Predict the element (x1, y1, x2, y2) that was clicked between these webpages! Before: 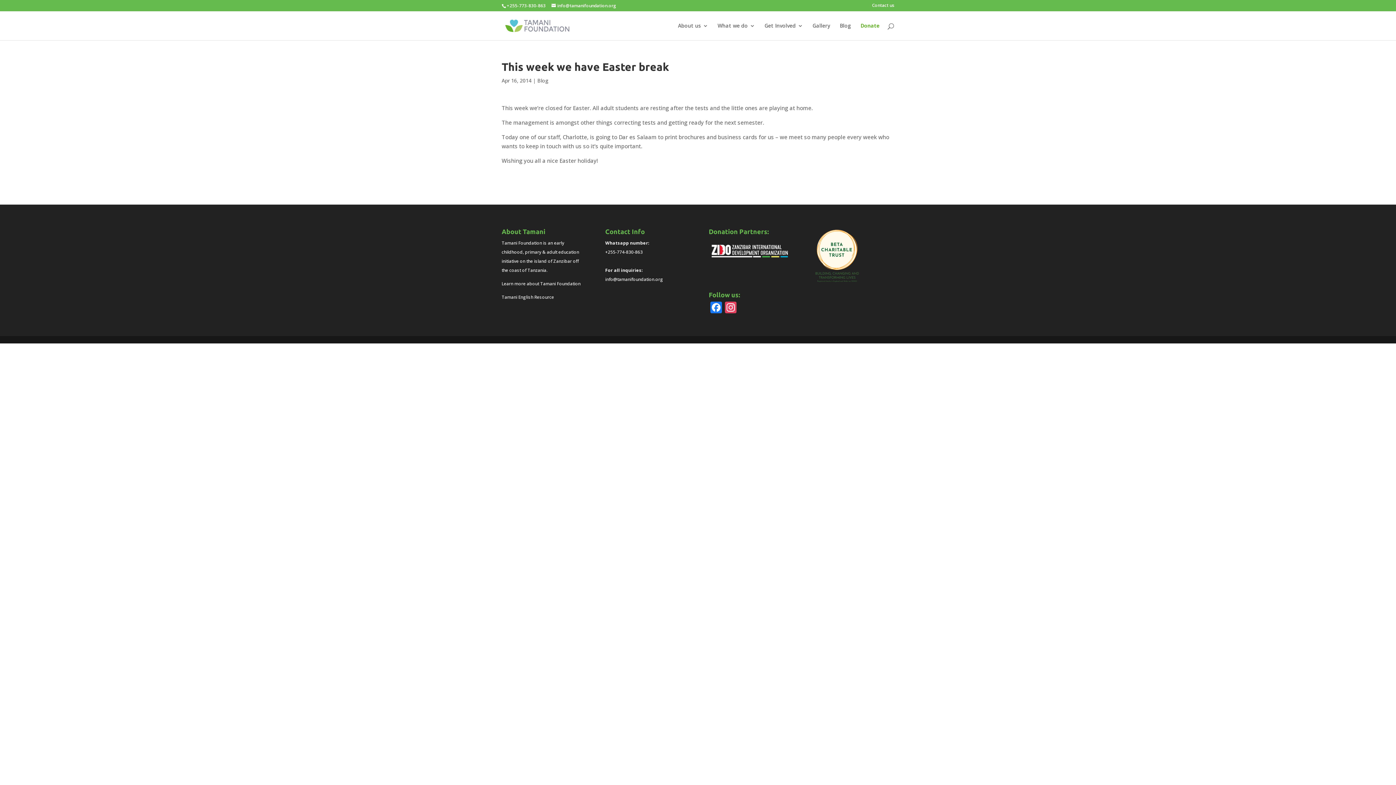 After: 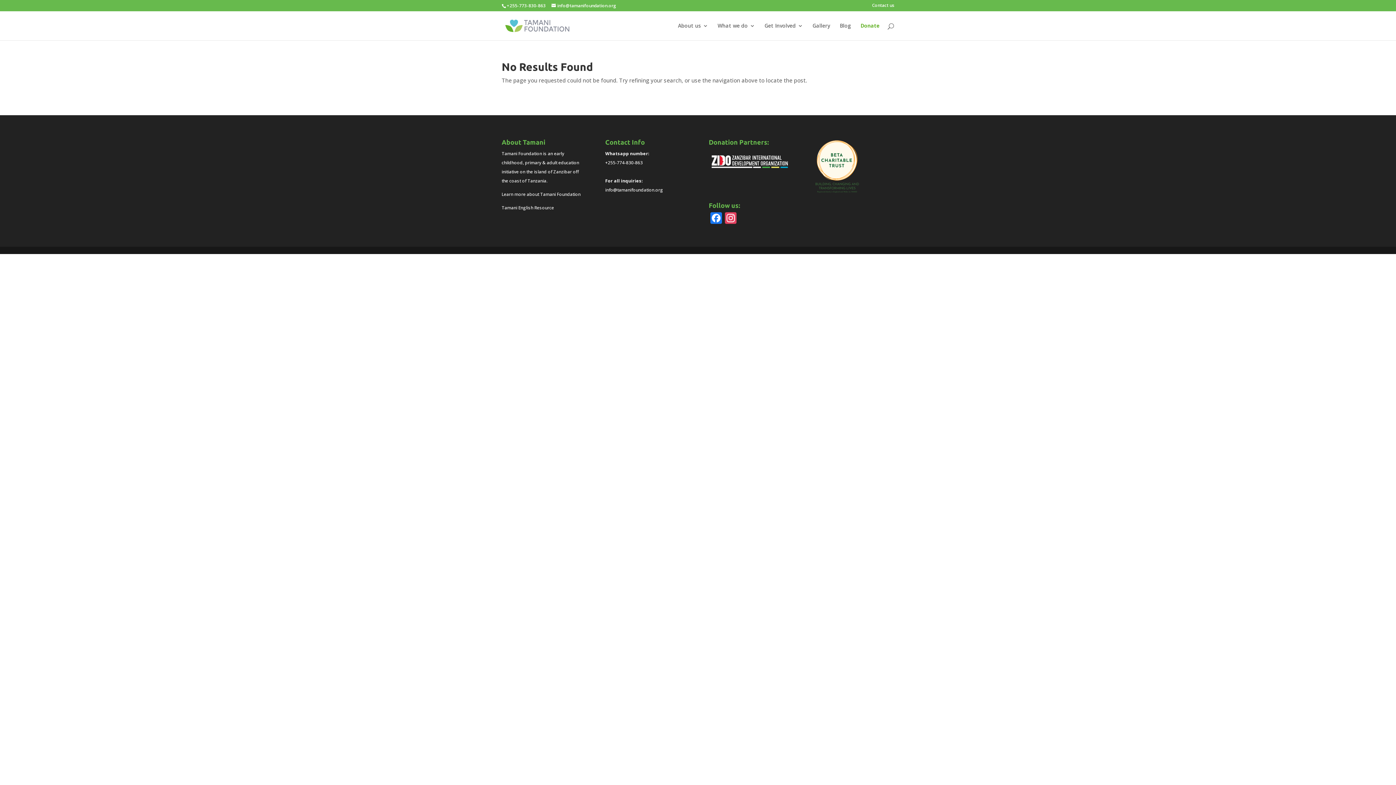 Action: label: Learn more about Tamani Foundation bbox: (501, 280, 580, 286)